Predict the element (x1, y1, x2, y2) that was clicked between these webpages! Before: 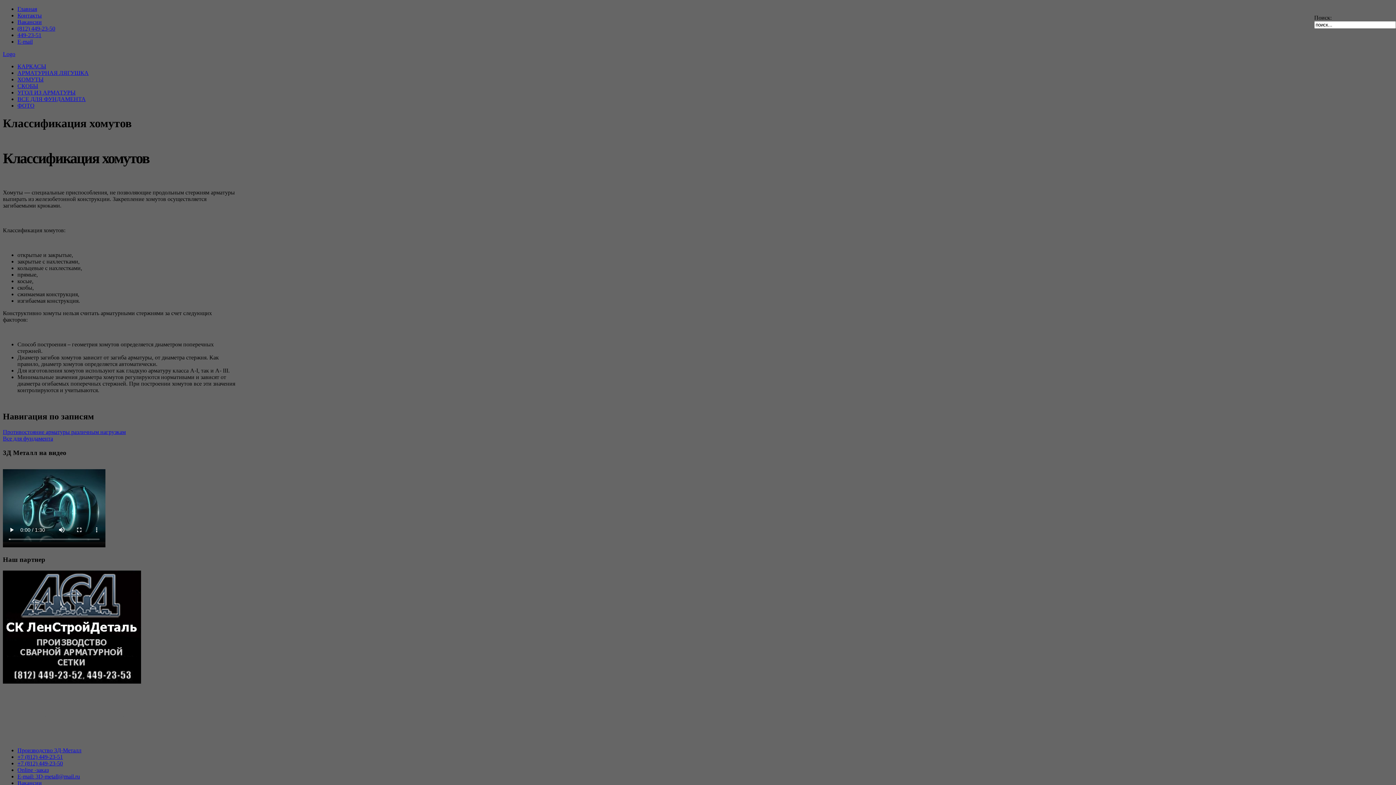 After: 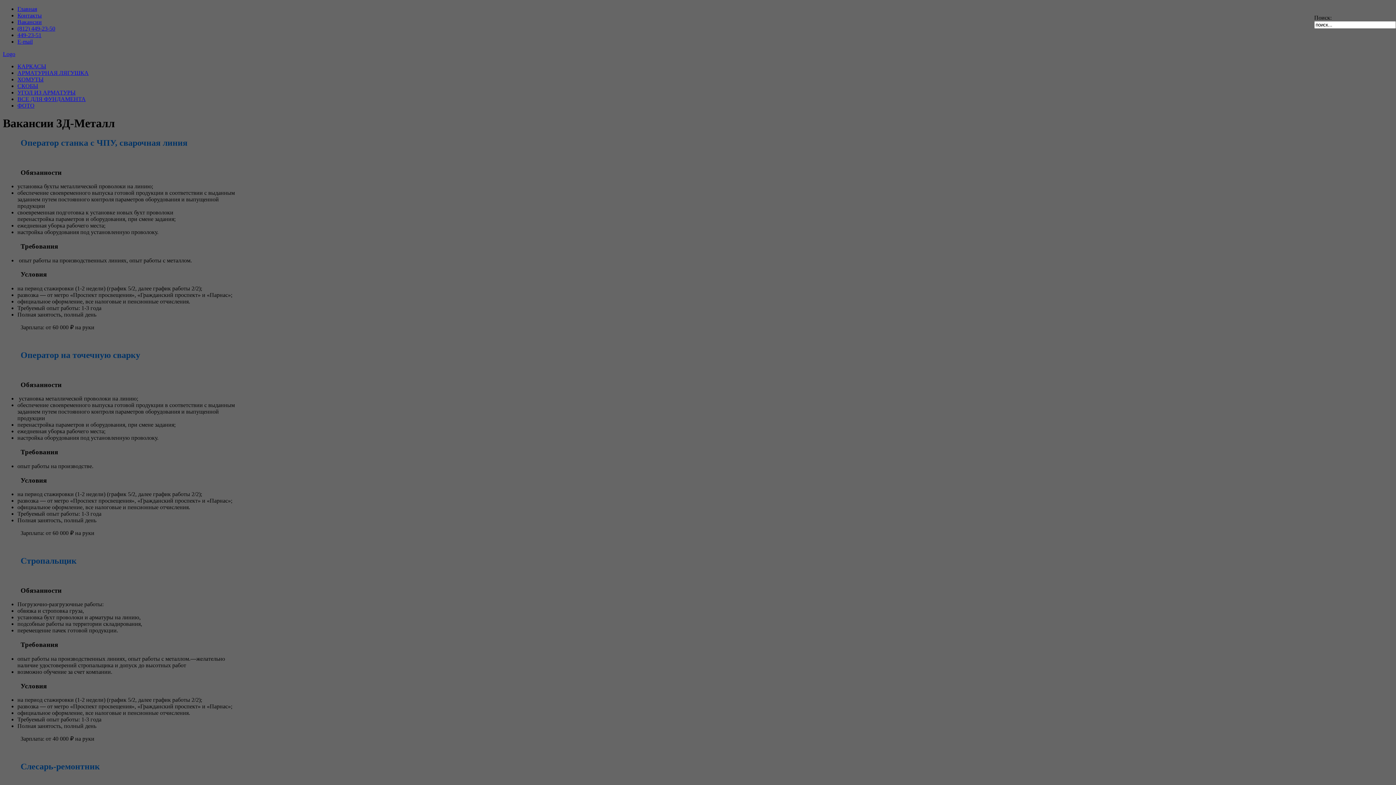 Action: label: Вакансии bbox: (17, 780, 41, 786)